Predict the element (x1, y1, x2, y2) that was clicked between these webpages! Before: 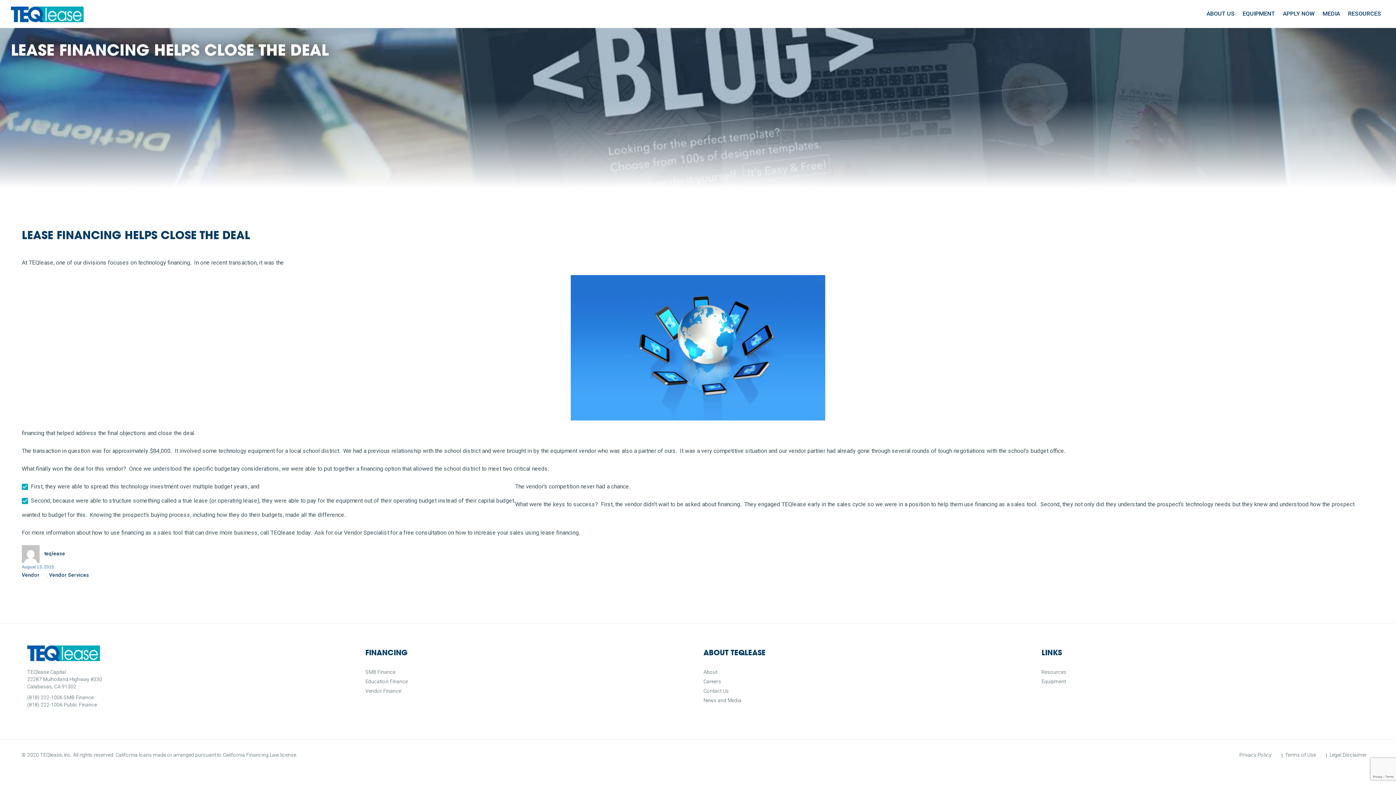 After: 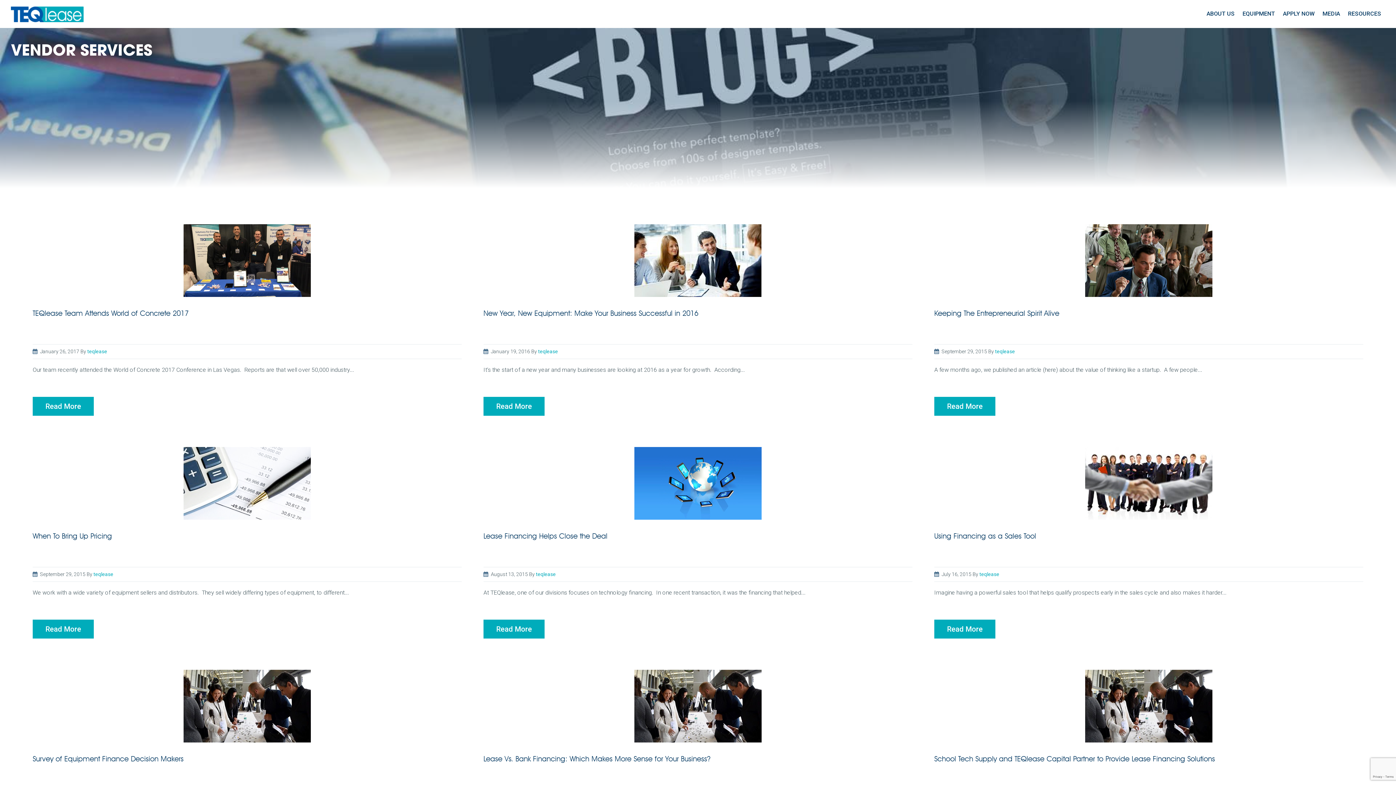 Action: bbox: (49, 572, 89, 578) label: Vendor Services